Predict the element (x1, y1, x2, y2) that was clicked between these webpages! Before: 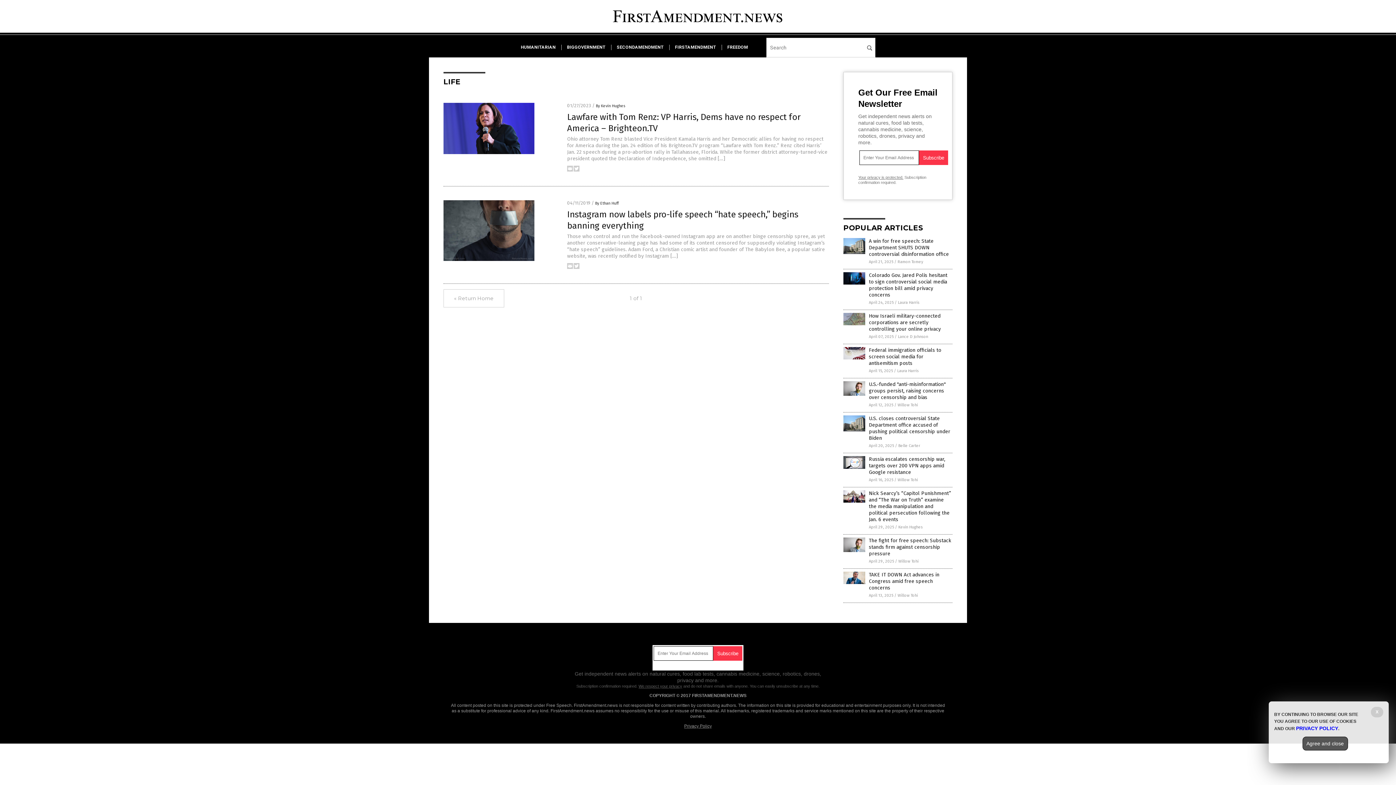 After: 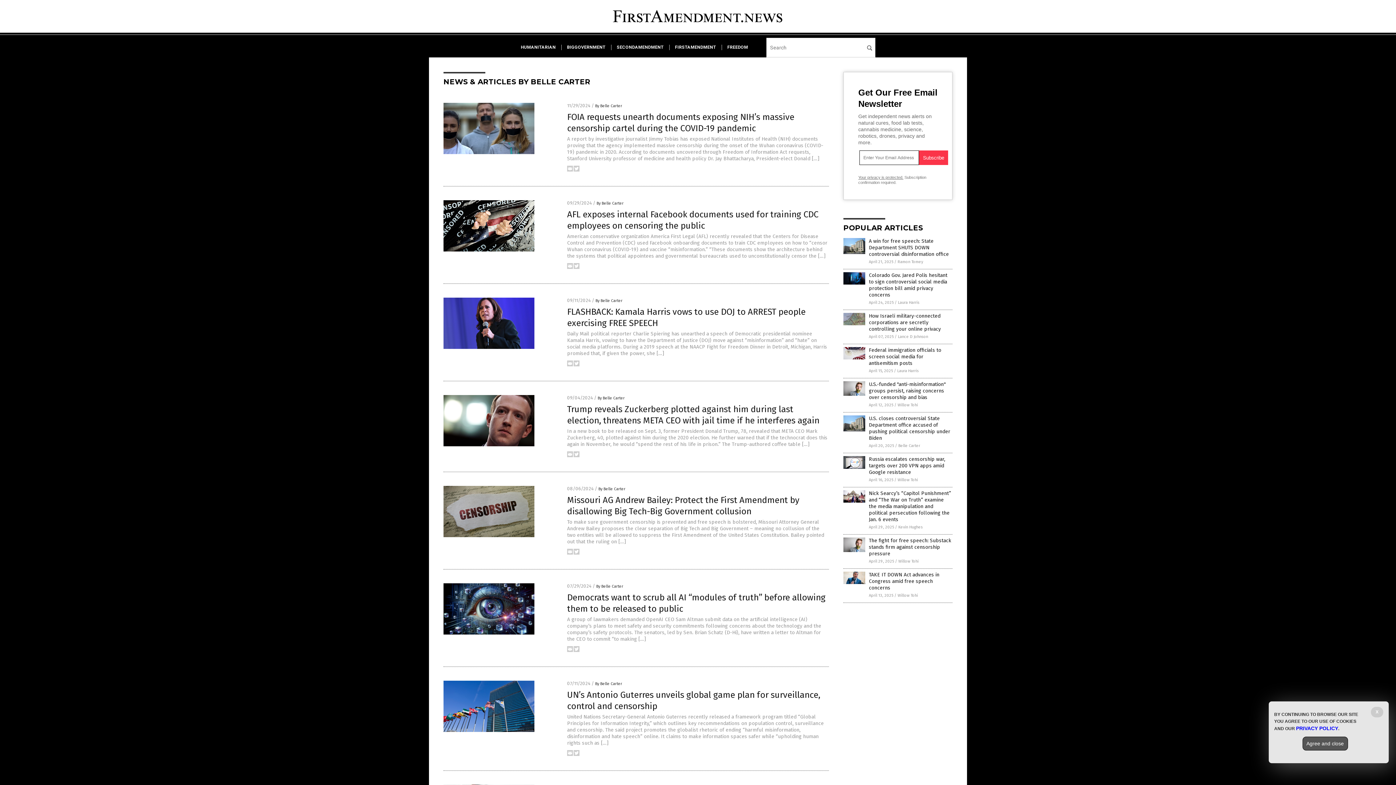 Action: bbox: (898, 443, 920, 448) label: Belle Carter